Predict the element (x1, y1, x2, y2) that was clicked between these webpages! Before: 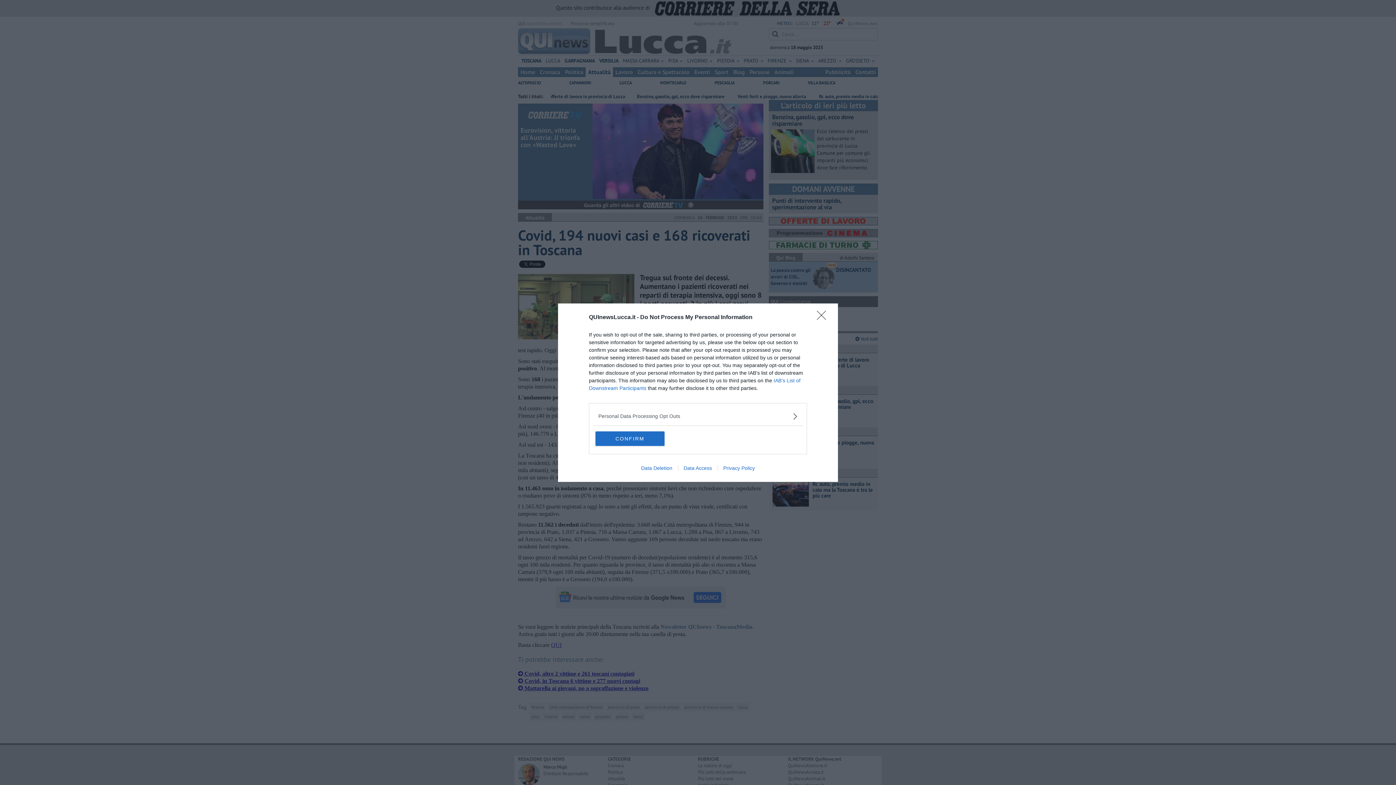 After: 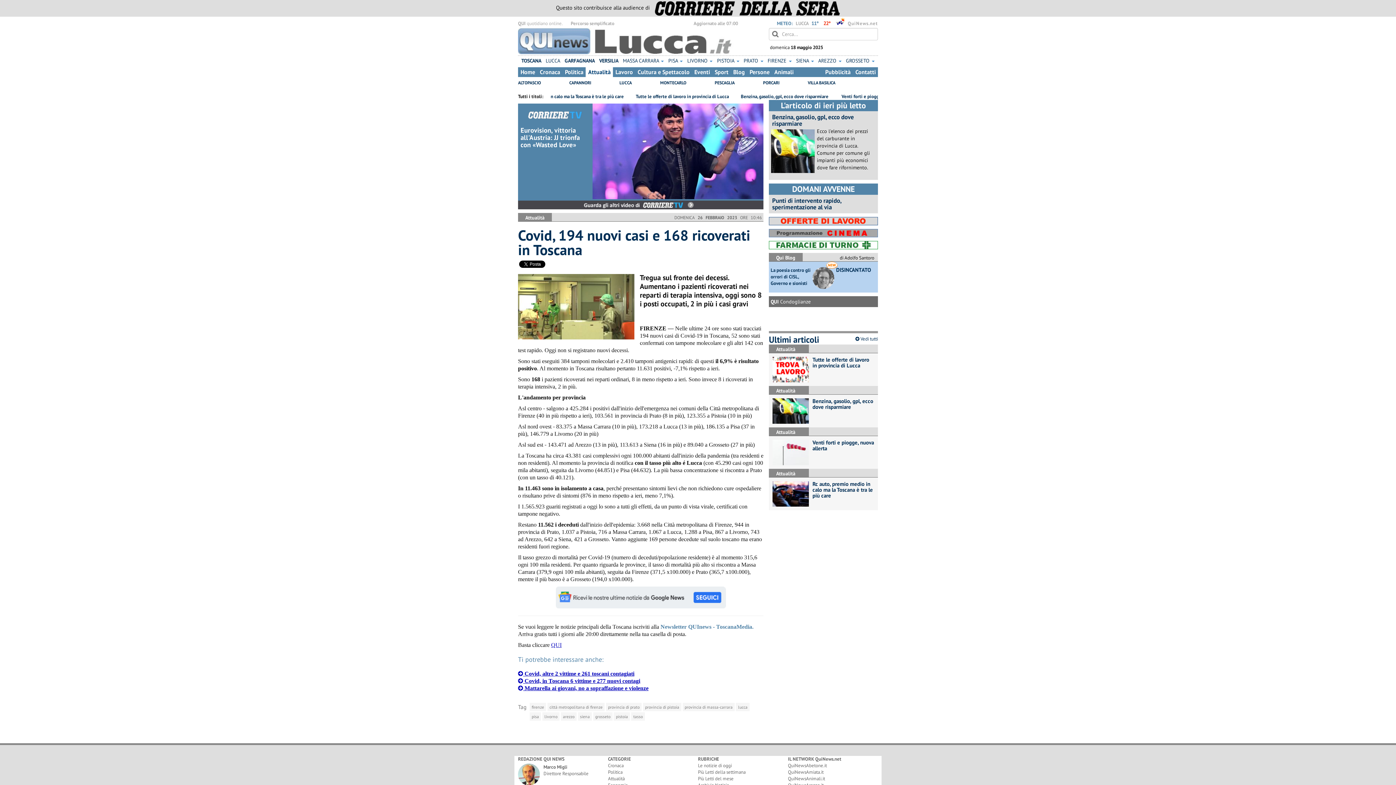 Action: bbox: (595, 431, 664, 446) label: CONFIRM